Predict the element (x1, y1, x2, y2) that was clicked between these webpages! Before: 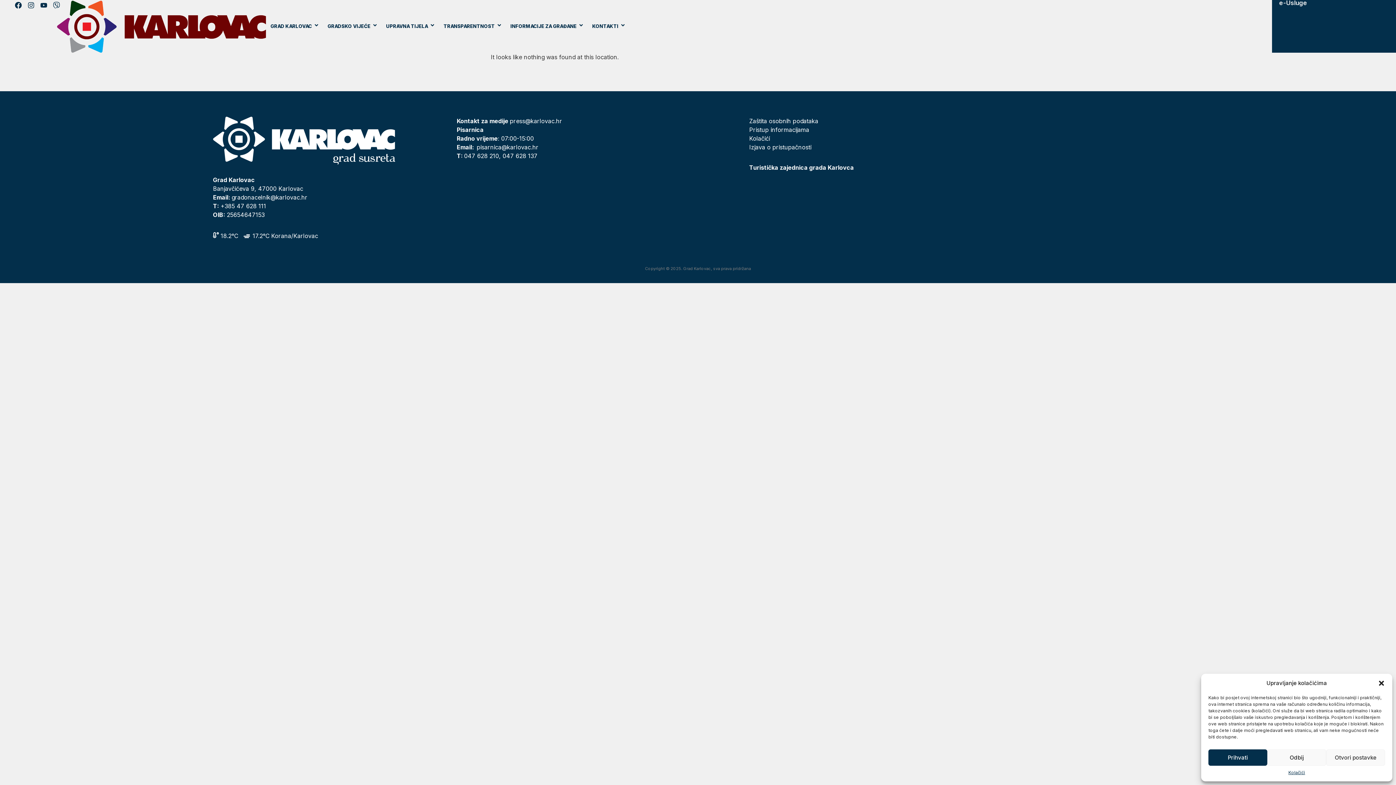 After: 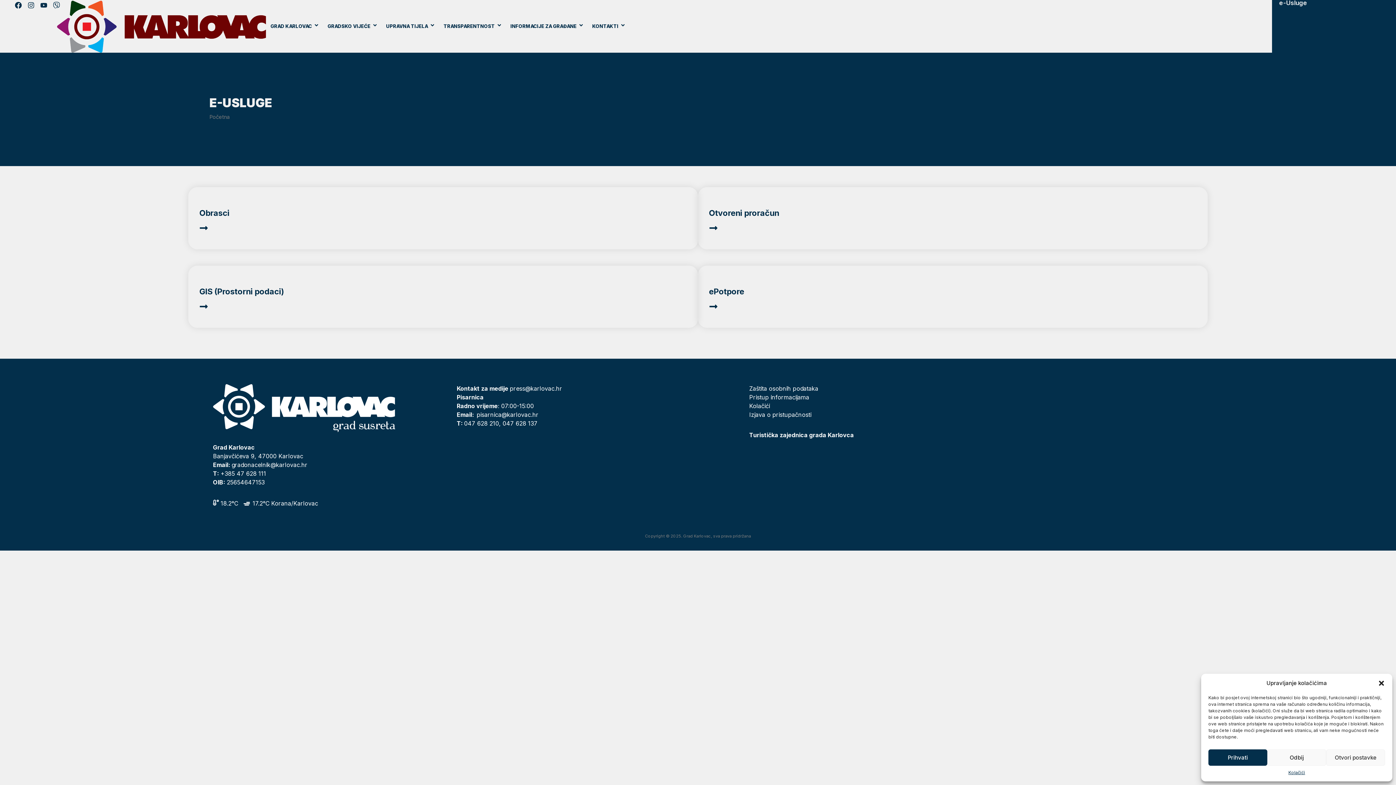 Action: label: e-Usluge bbox: (1279, 0, 1307, 6)